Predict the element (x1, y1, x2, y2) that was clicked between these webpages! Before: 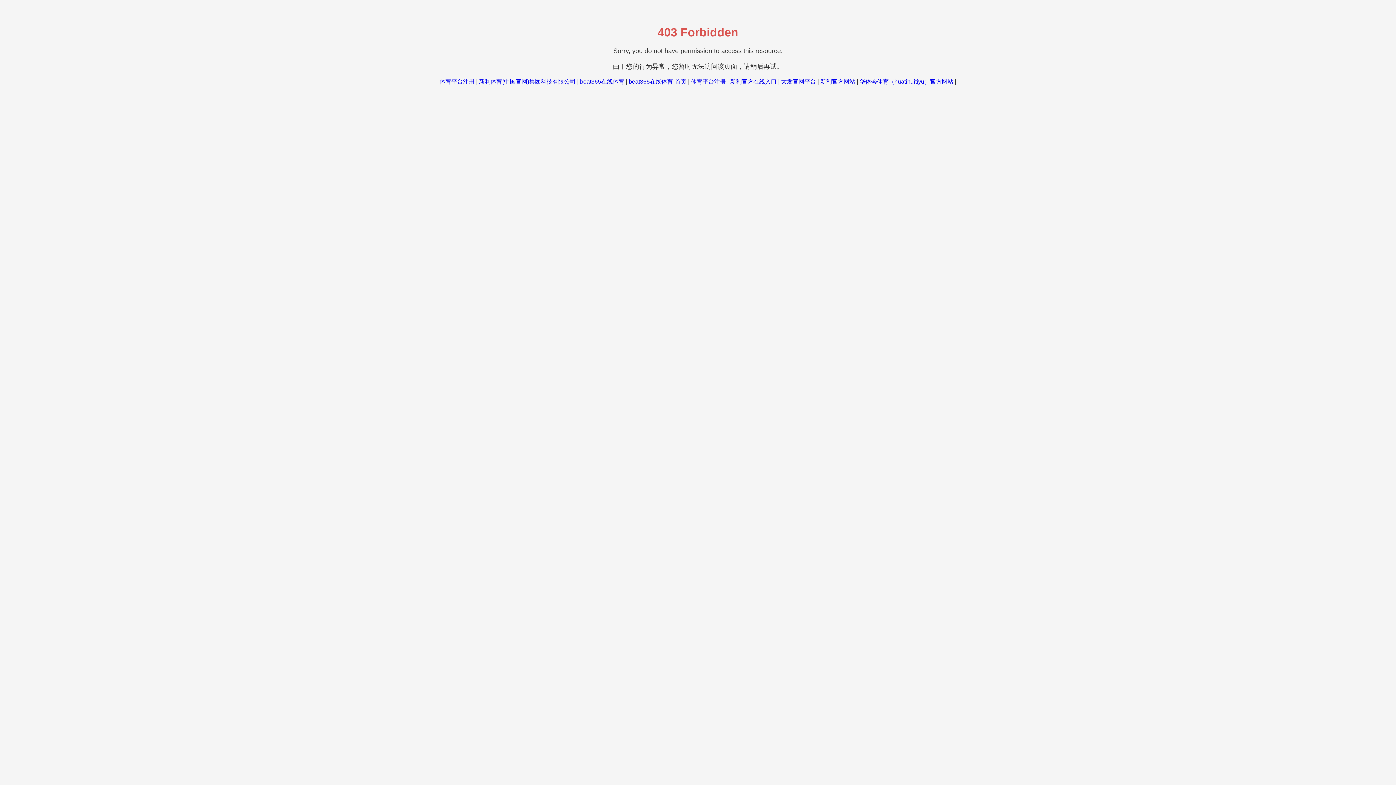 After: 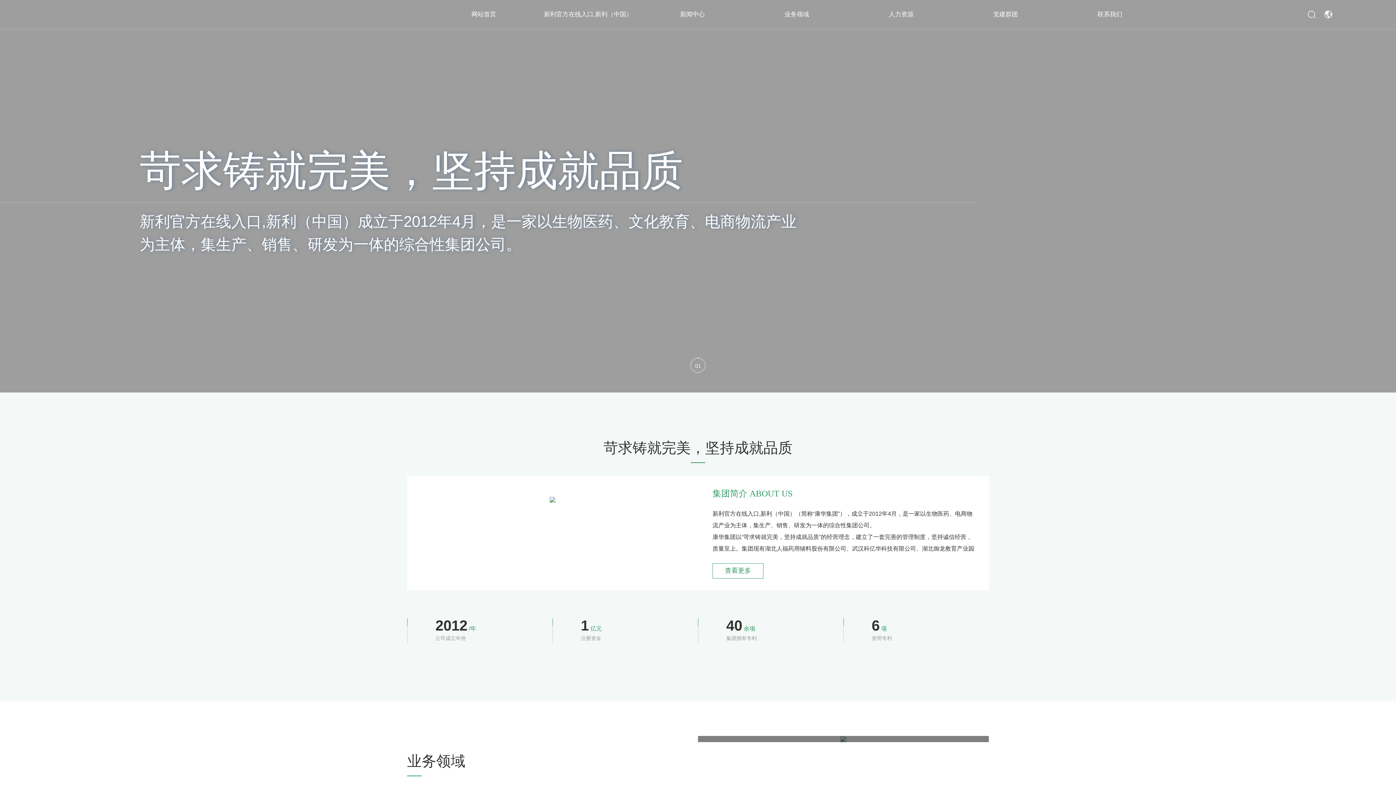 Action: bbox: (730, 78, 776, 84) label: 新利官方在线入口